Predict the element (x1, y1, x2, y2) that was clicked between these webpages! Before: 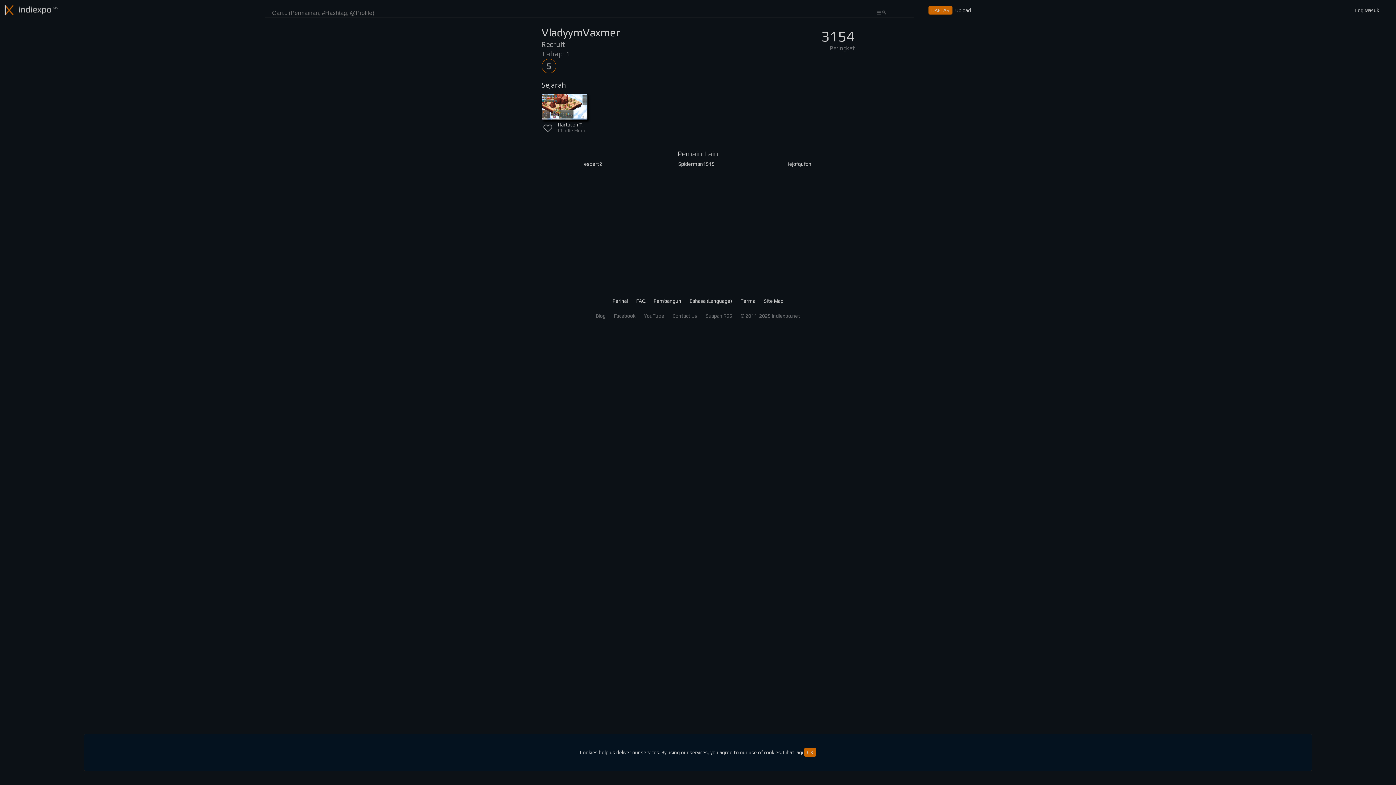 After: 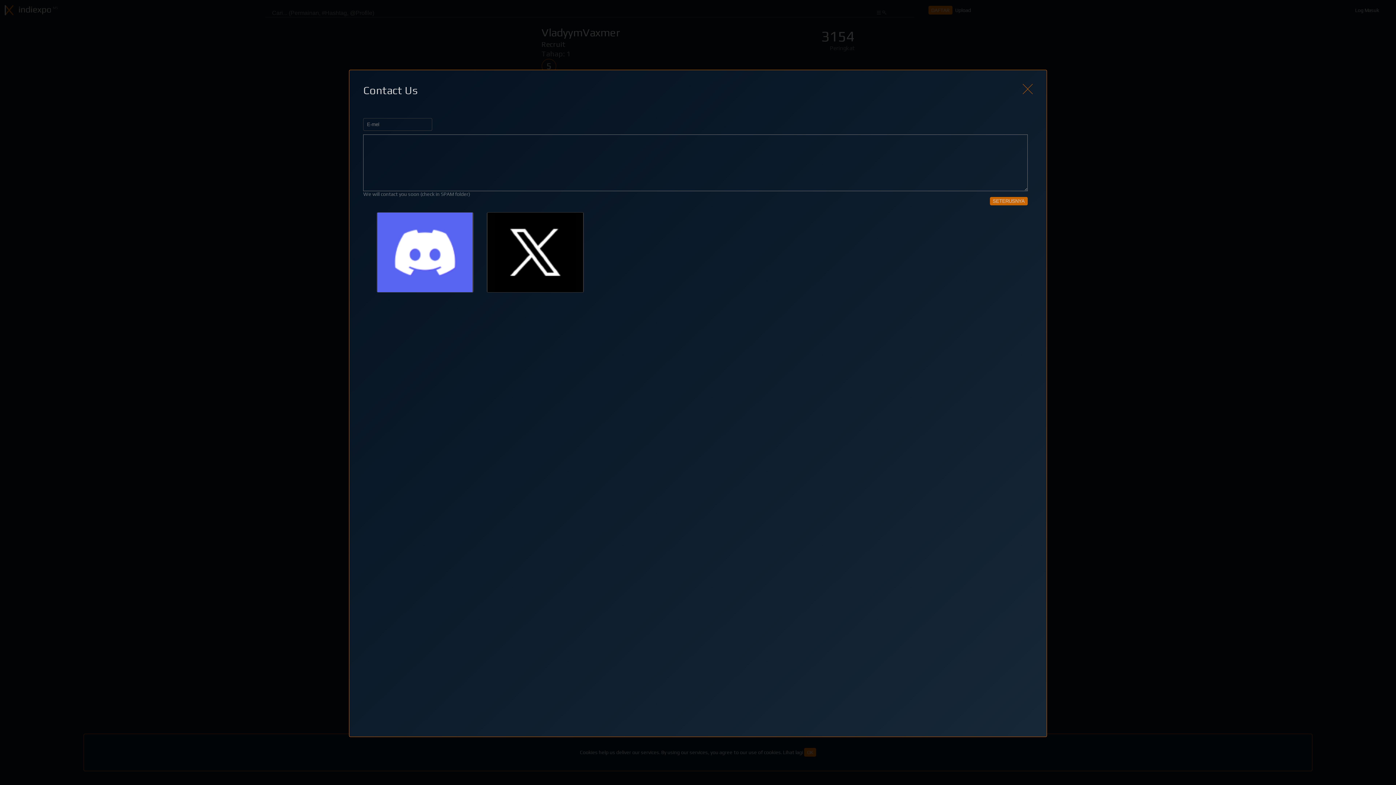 Action: label: Contact Us bbox: (672, 313, 697, 318)